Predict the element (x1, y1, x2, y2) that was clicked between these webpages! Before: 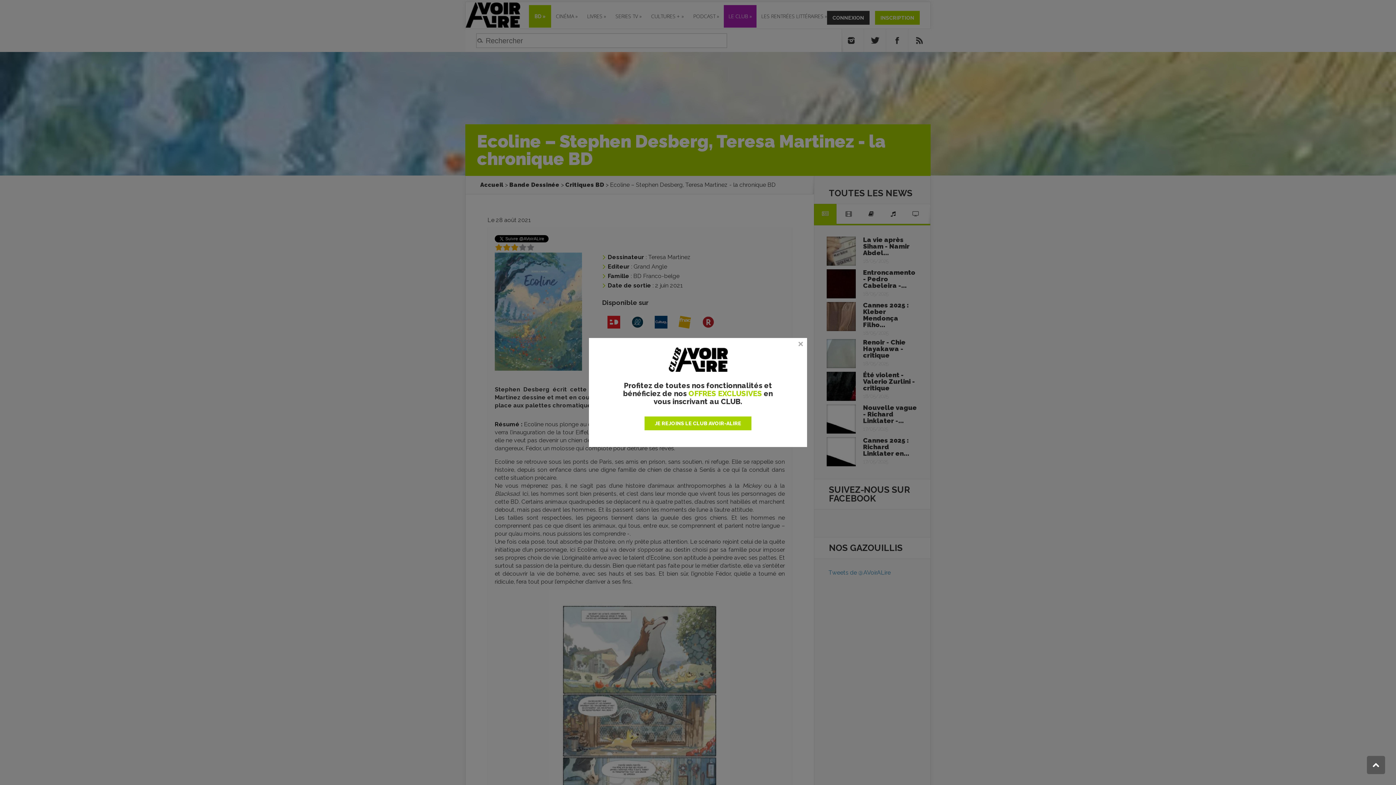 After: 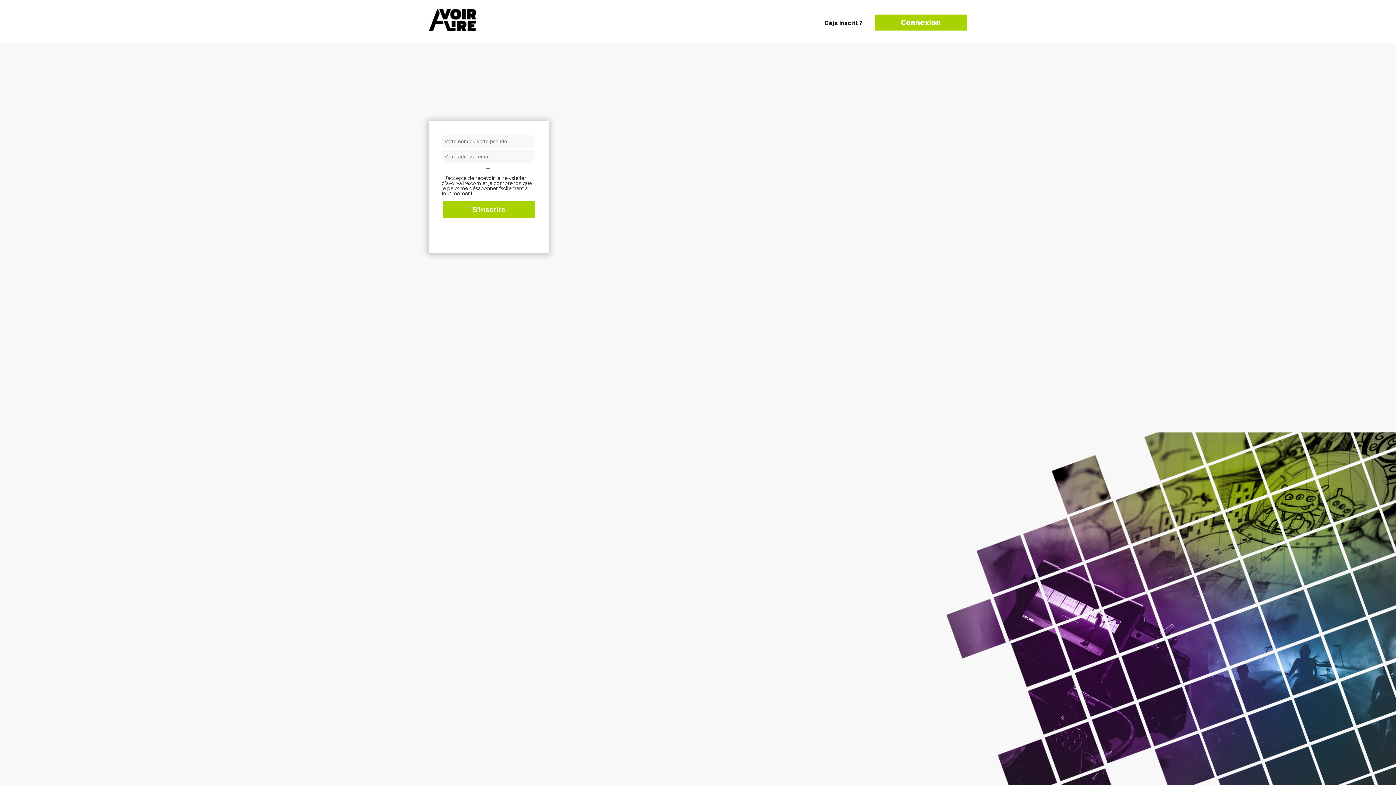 Action: bbox: (644, 416, 751, 430) label: JE REJOINS LE CLUB AVOIR-ALIRE